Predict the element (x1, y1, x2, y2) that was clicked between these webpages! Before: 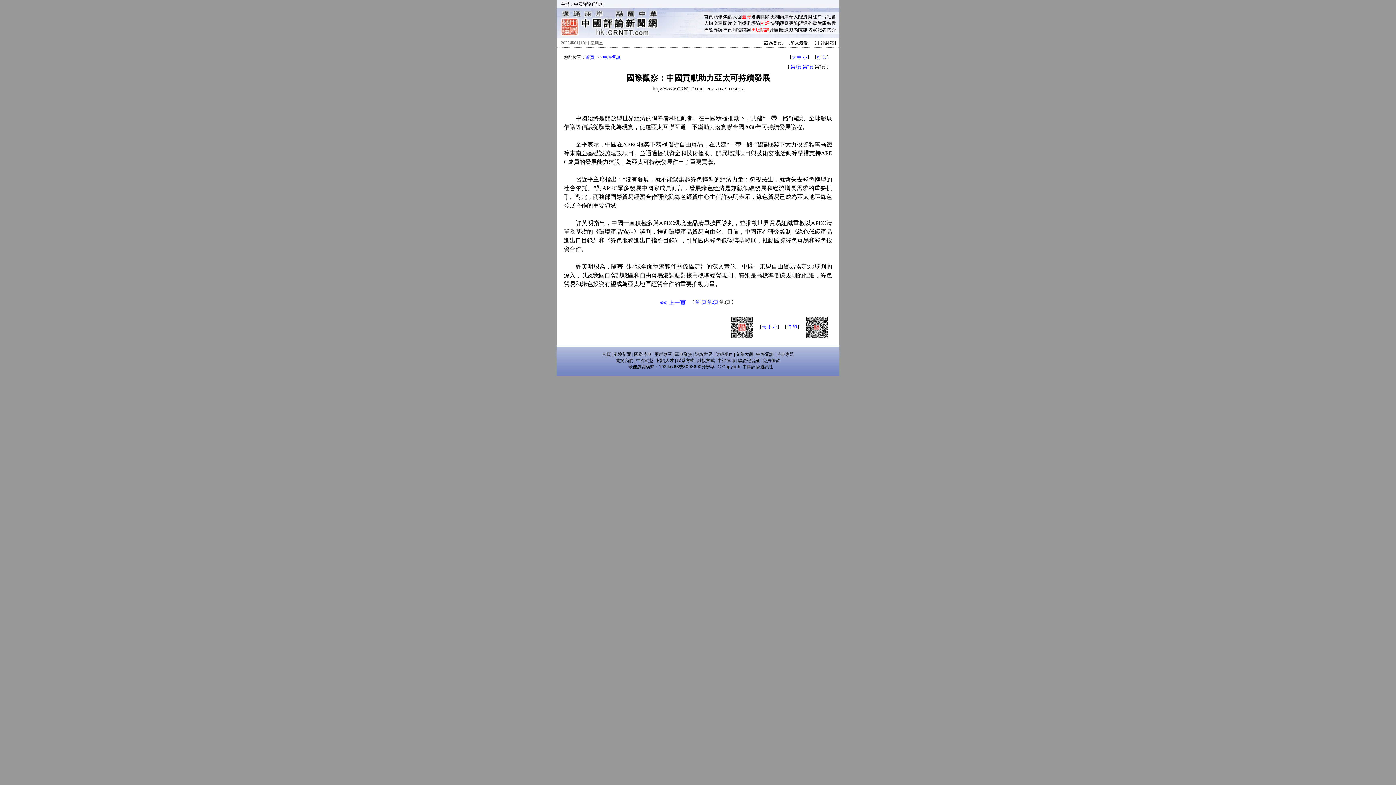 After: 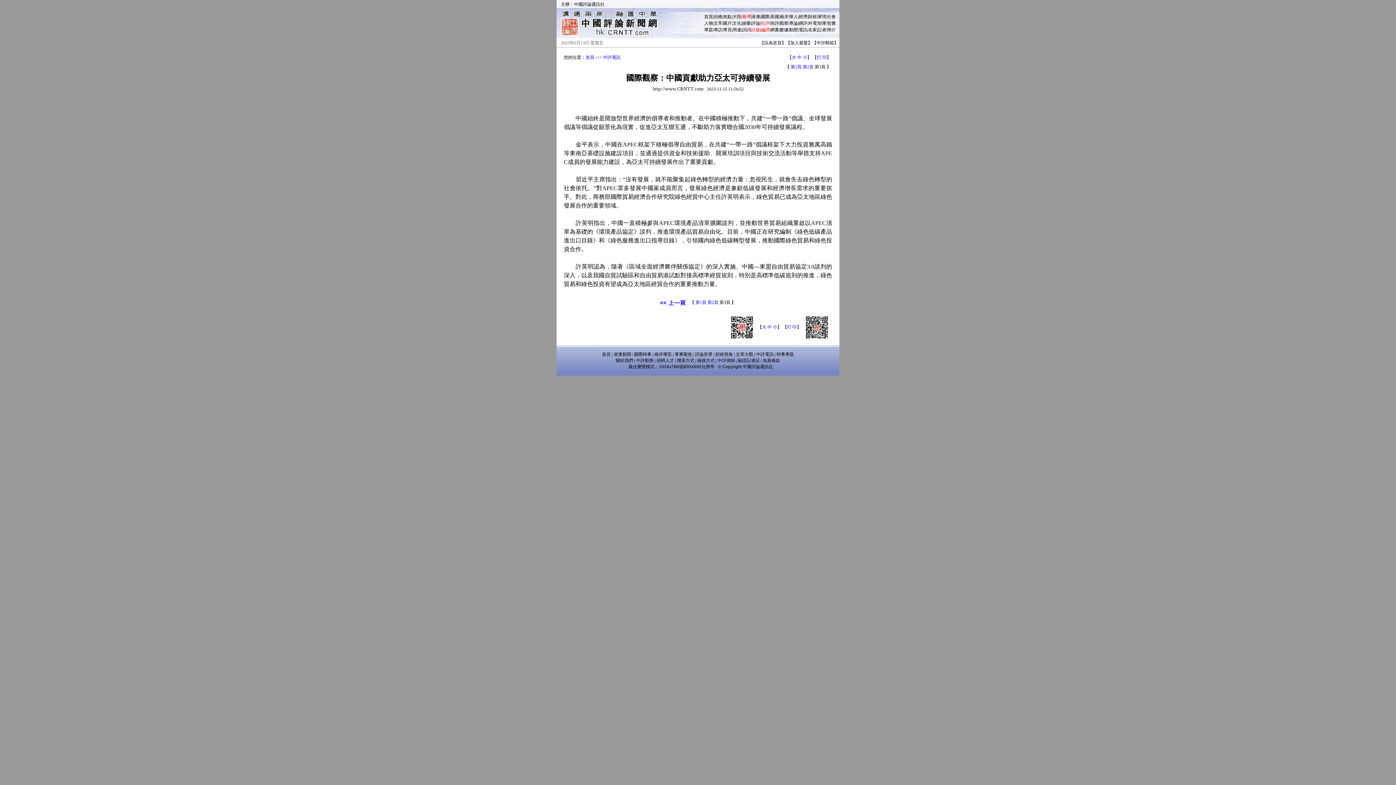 Action: bbox: (780, 14, 788, 19) label: 兩岸